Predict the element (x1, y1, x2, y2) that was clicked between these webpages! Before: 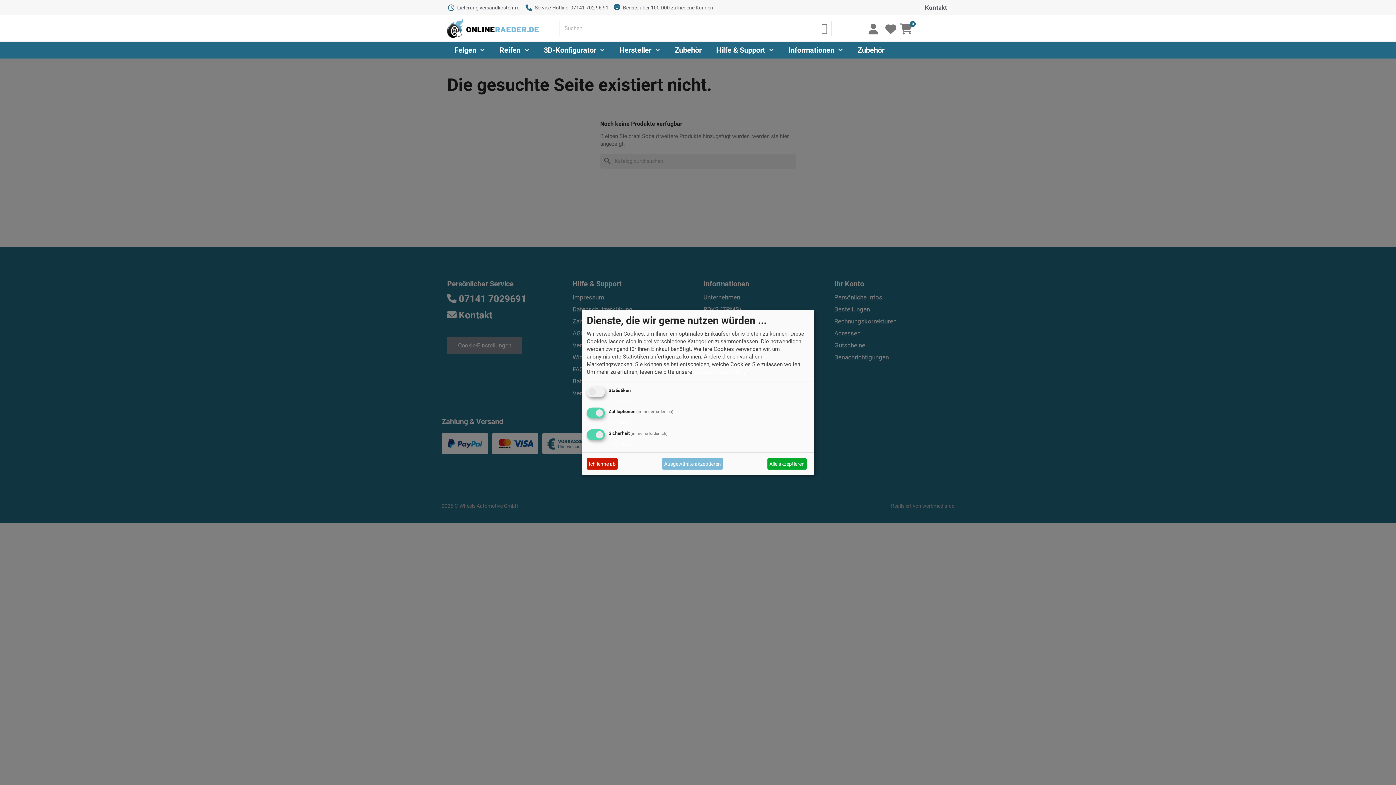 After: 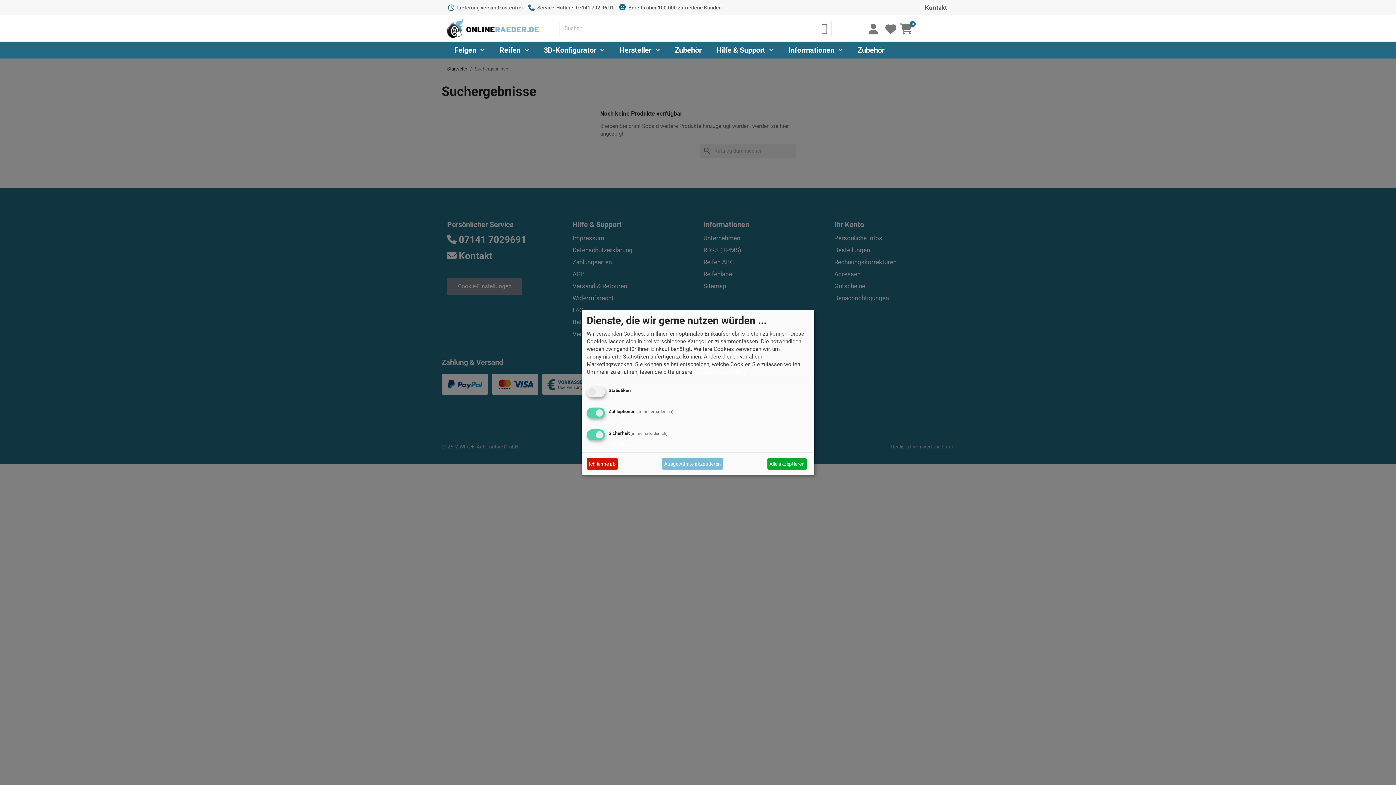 Action: label: Suche bbox: (816, 21, 831, 35)